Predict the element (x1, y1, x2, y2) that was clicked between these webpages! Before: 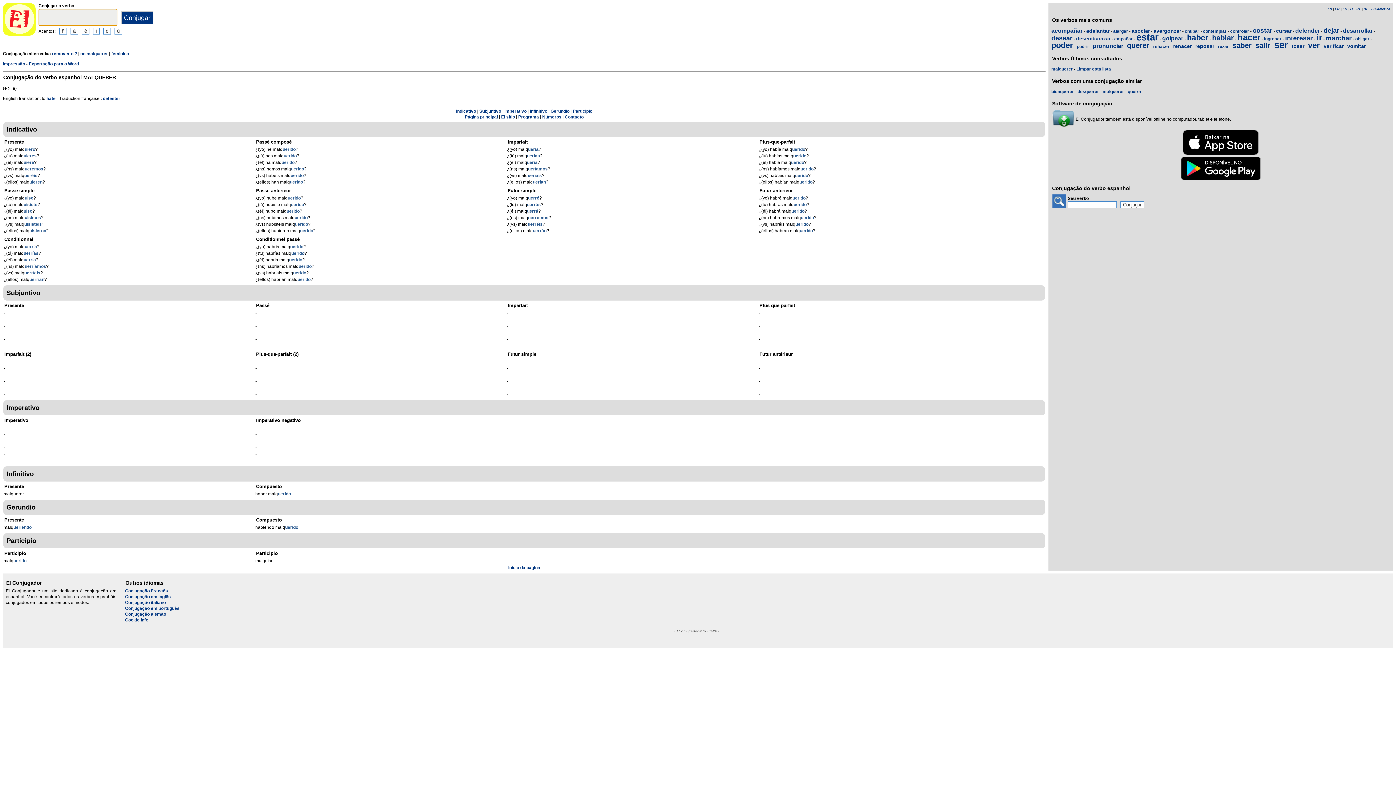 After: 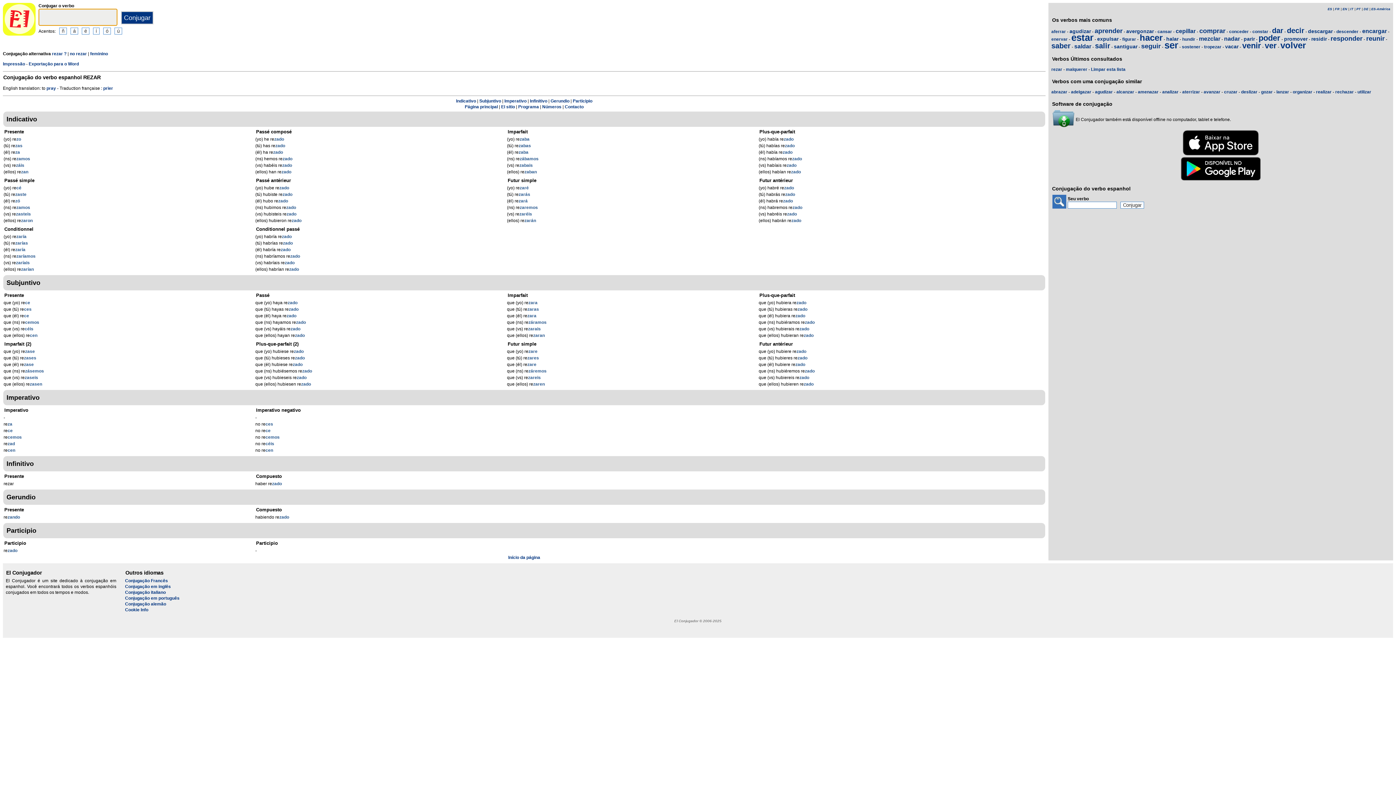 Action: label: rezar bbox: (1218, 44, 1229, 49)